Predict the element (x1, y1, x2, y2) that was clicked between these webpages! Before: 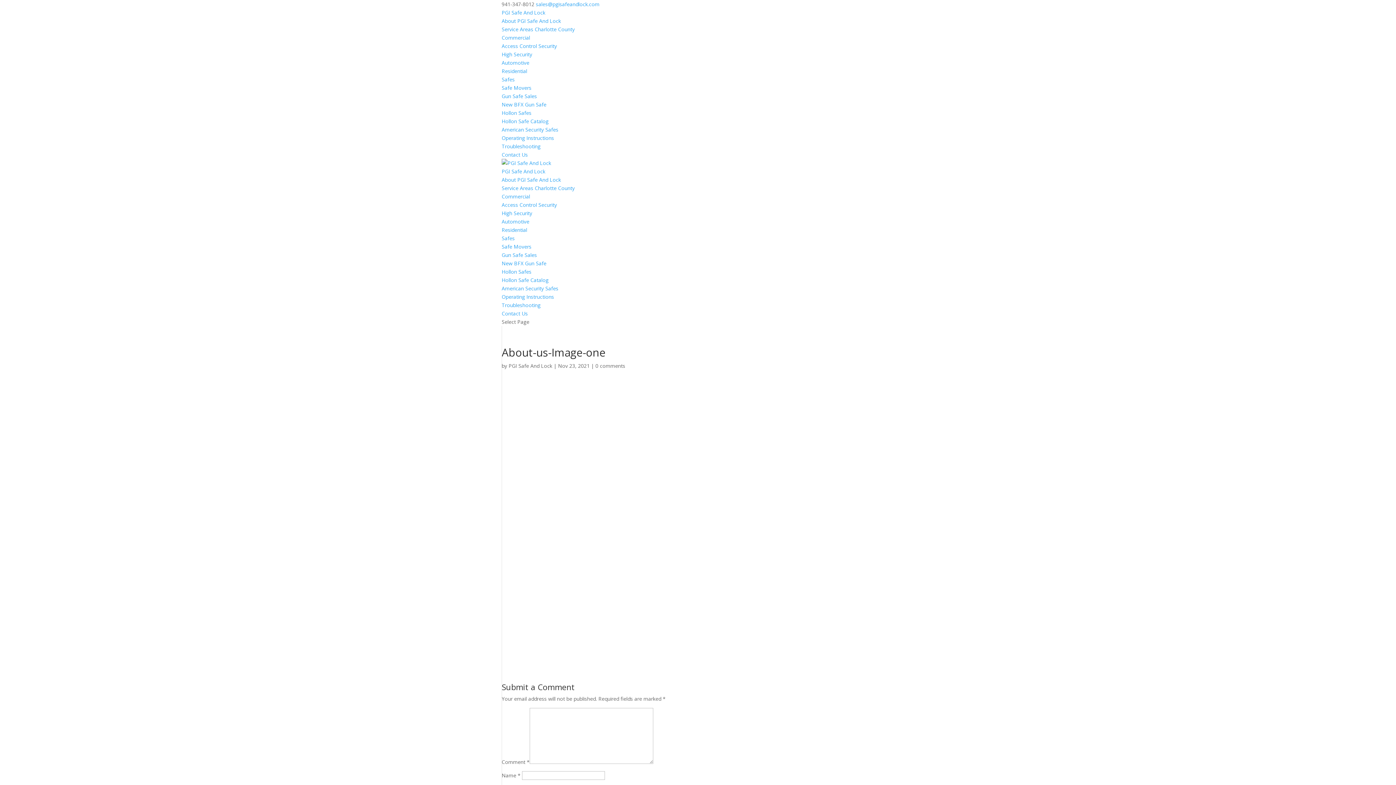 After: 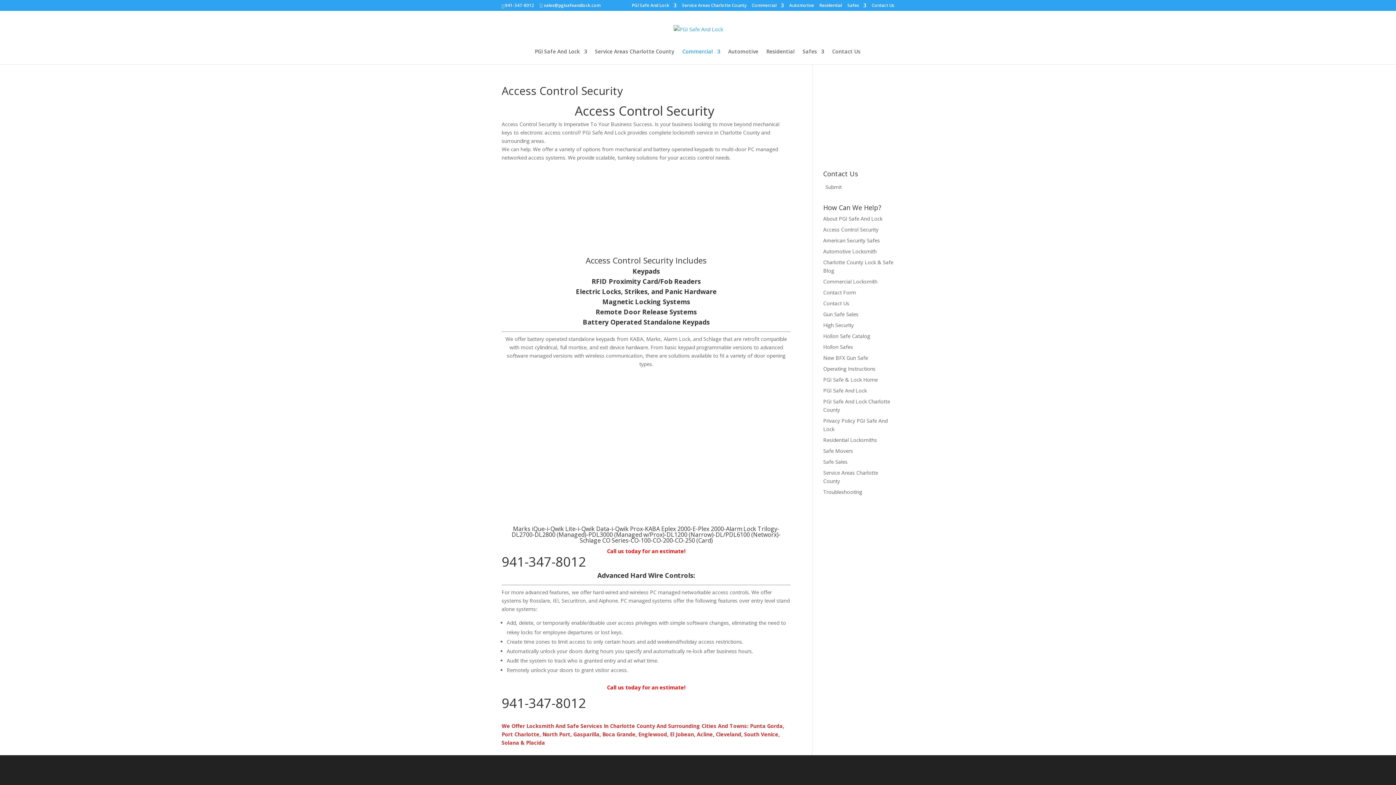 Action: label: Access Control Security bbox: (501, 42, 557, 49)